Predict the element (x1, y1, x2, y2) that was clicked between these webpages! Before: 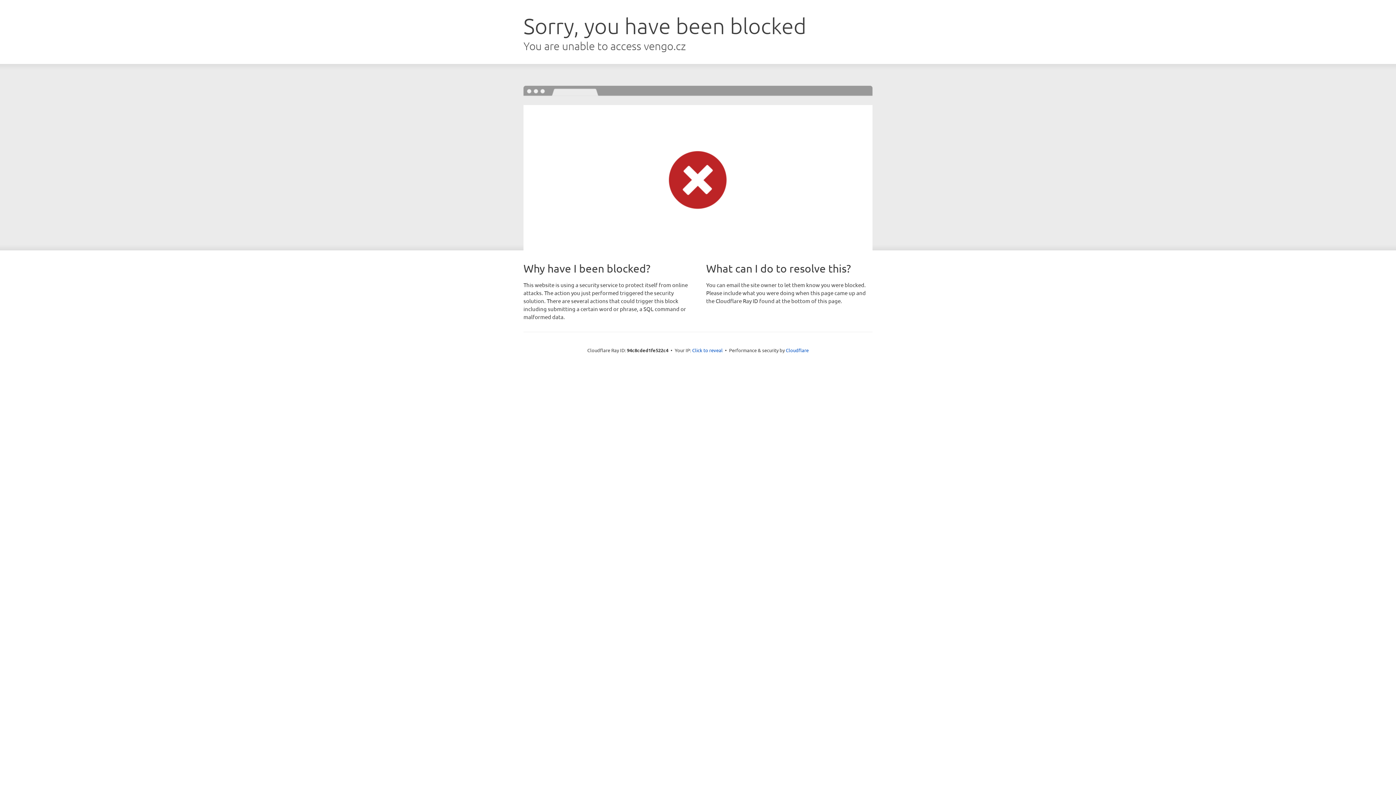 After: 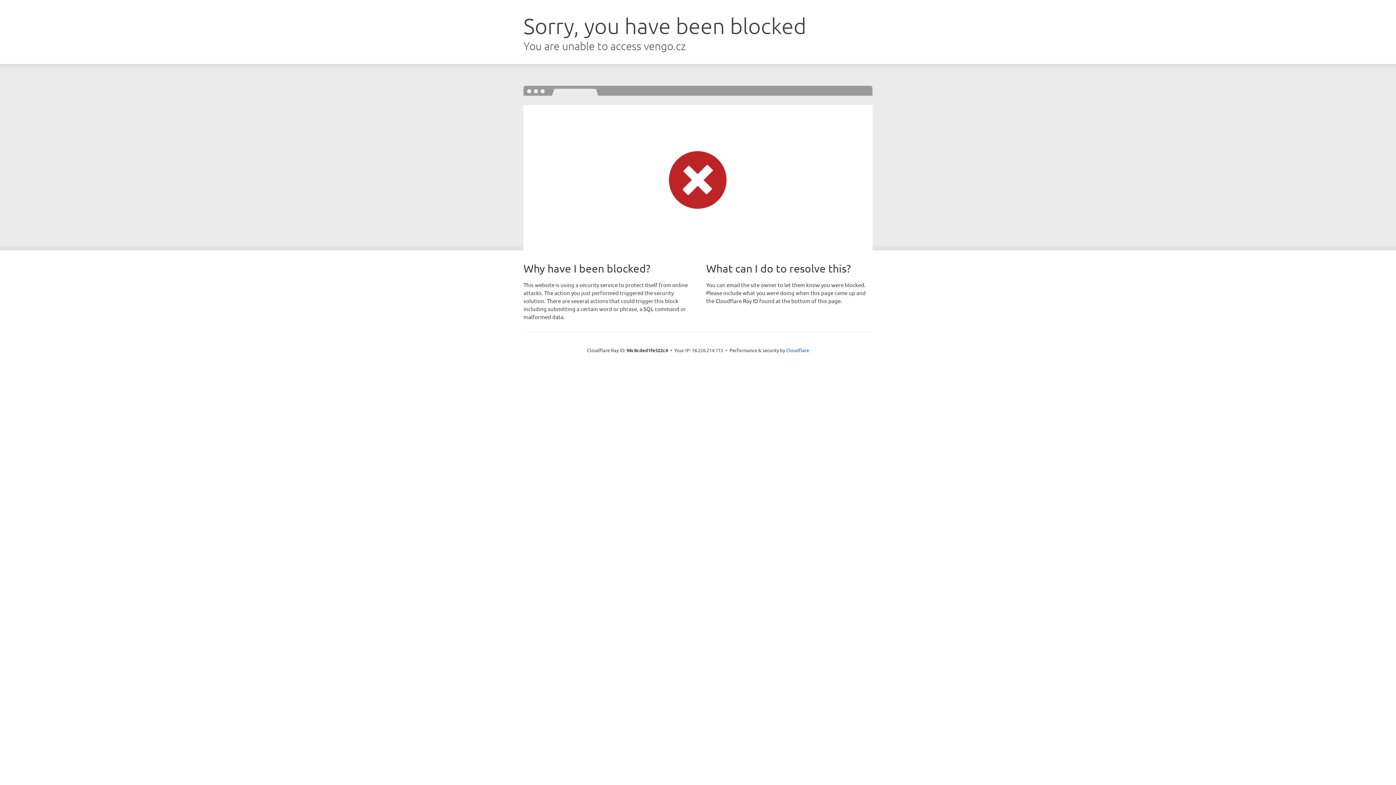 Action: bbox: (692, 346, 722, 353) label: Click to reveal